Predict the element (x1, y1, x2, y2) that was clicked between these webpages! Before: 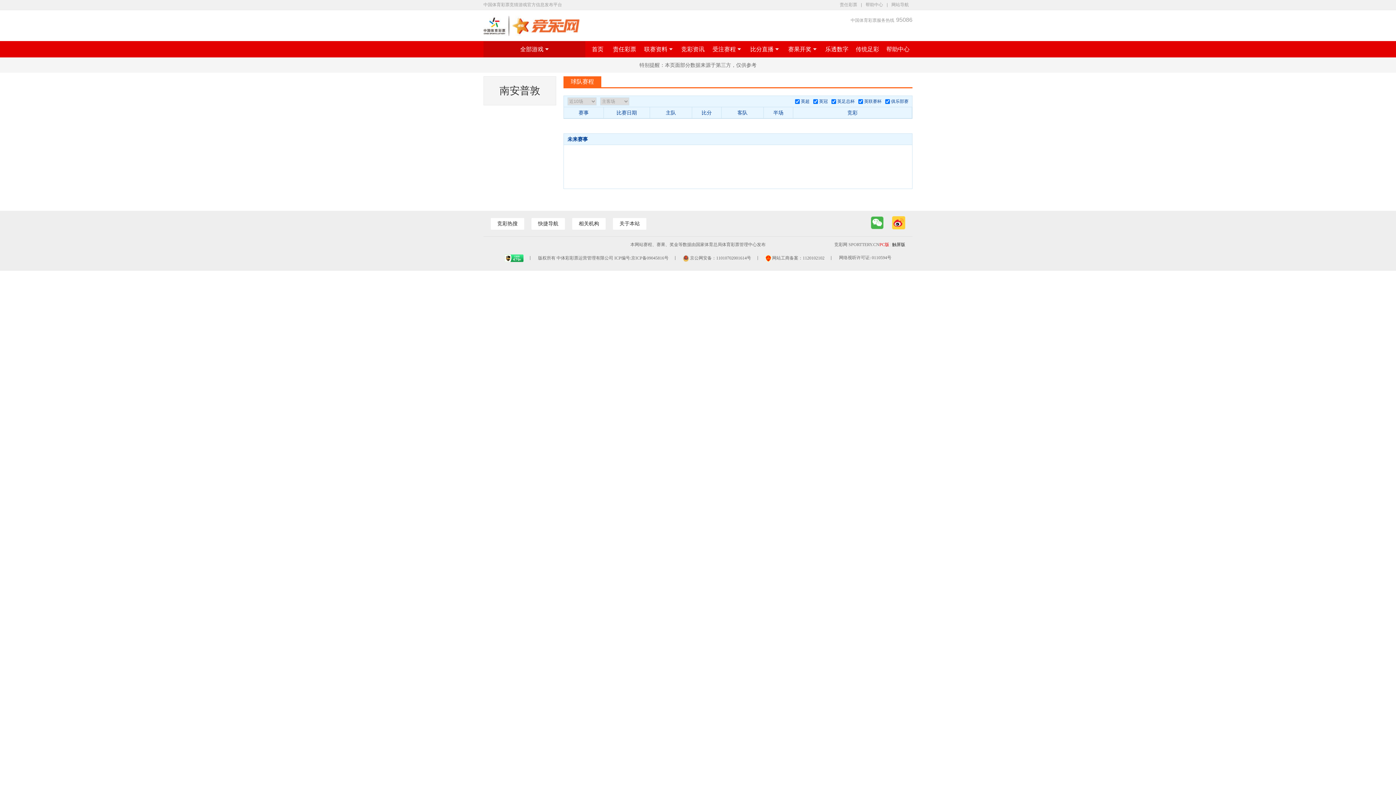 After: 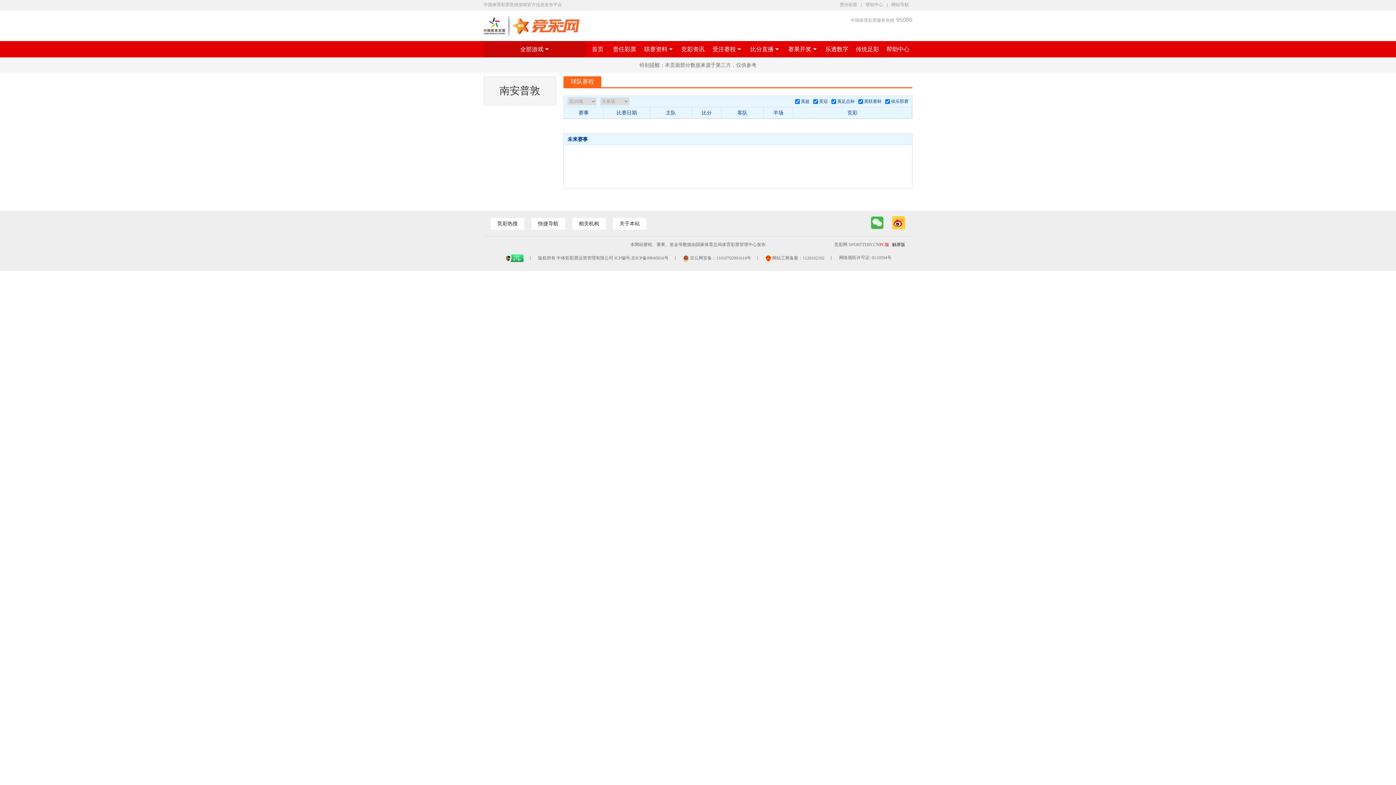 Action: label: PC版 bbox: (879, 242, 889, 247)